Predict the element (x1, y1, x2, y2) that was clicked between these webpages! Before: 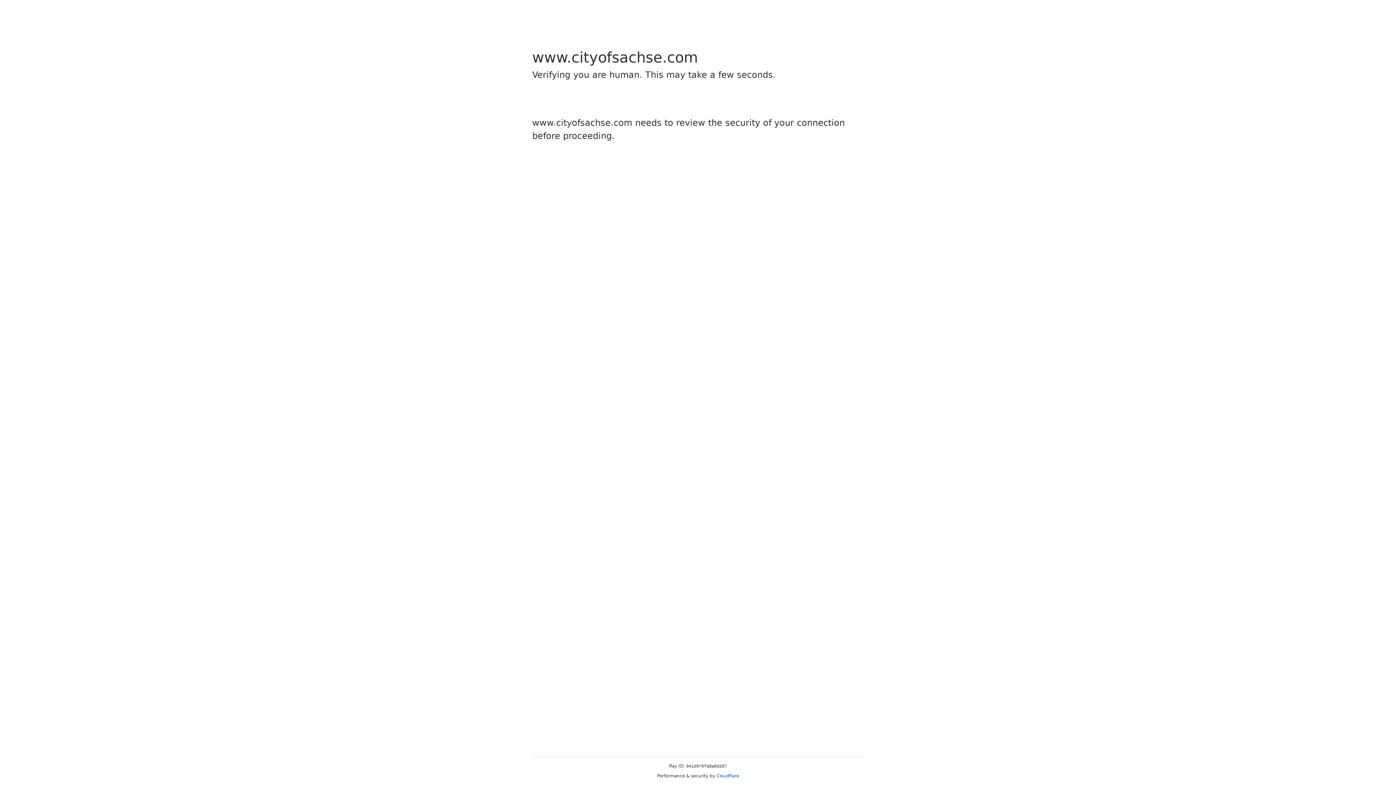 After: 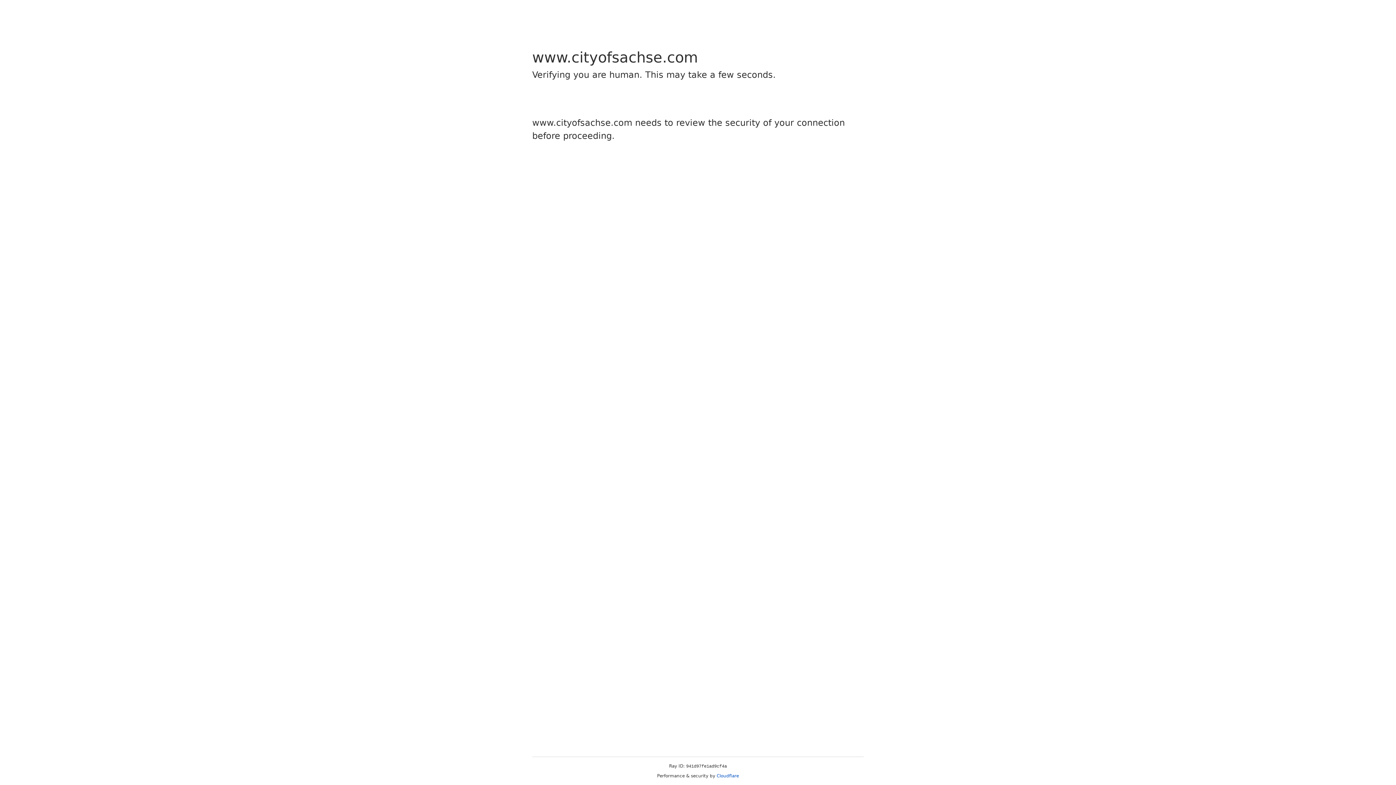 Action: bbox: (716, 773, 739, 778) label: Cloudflare